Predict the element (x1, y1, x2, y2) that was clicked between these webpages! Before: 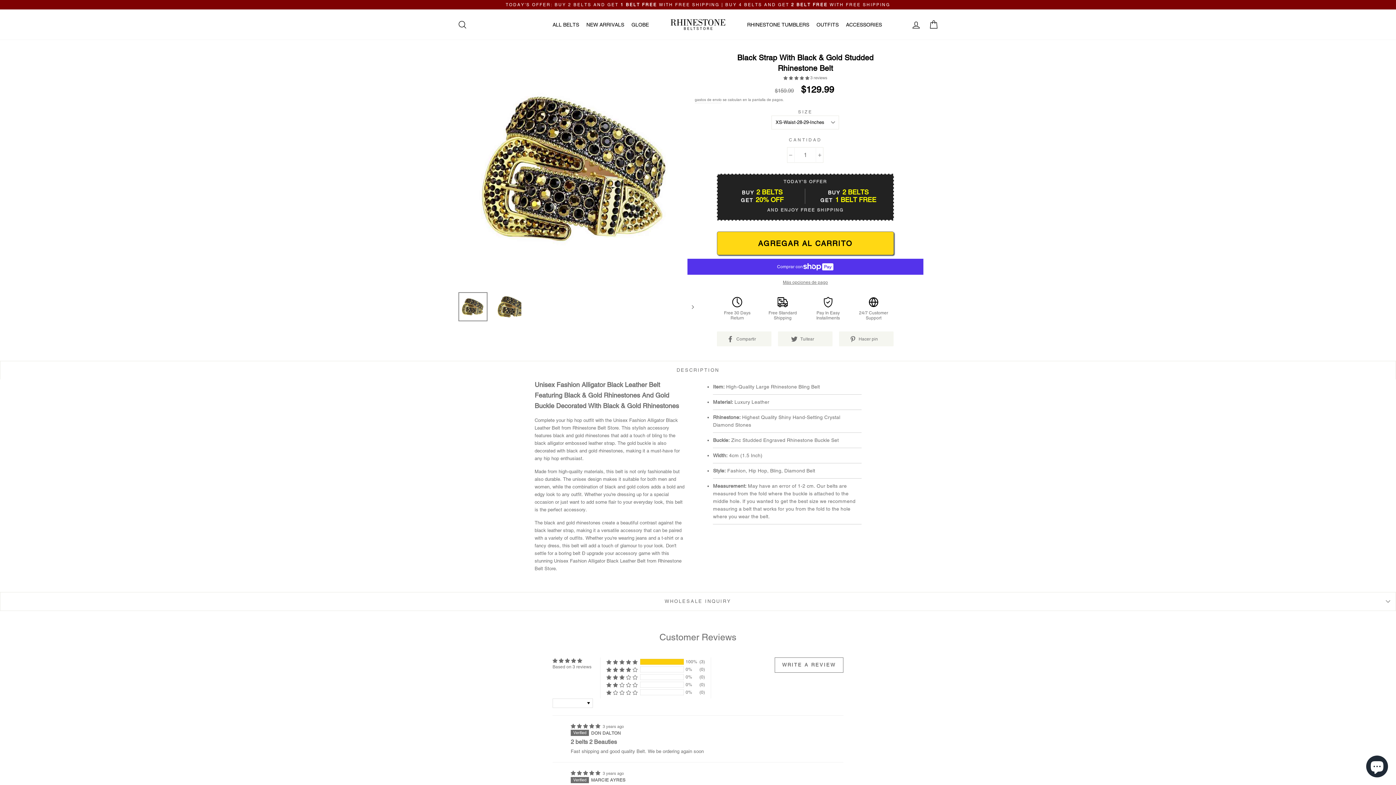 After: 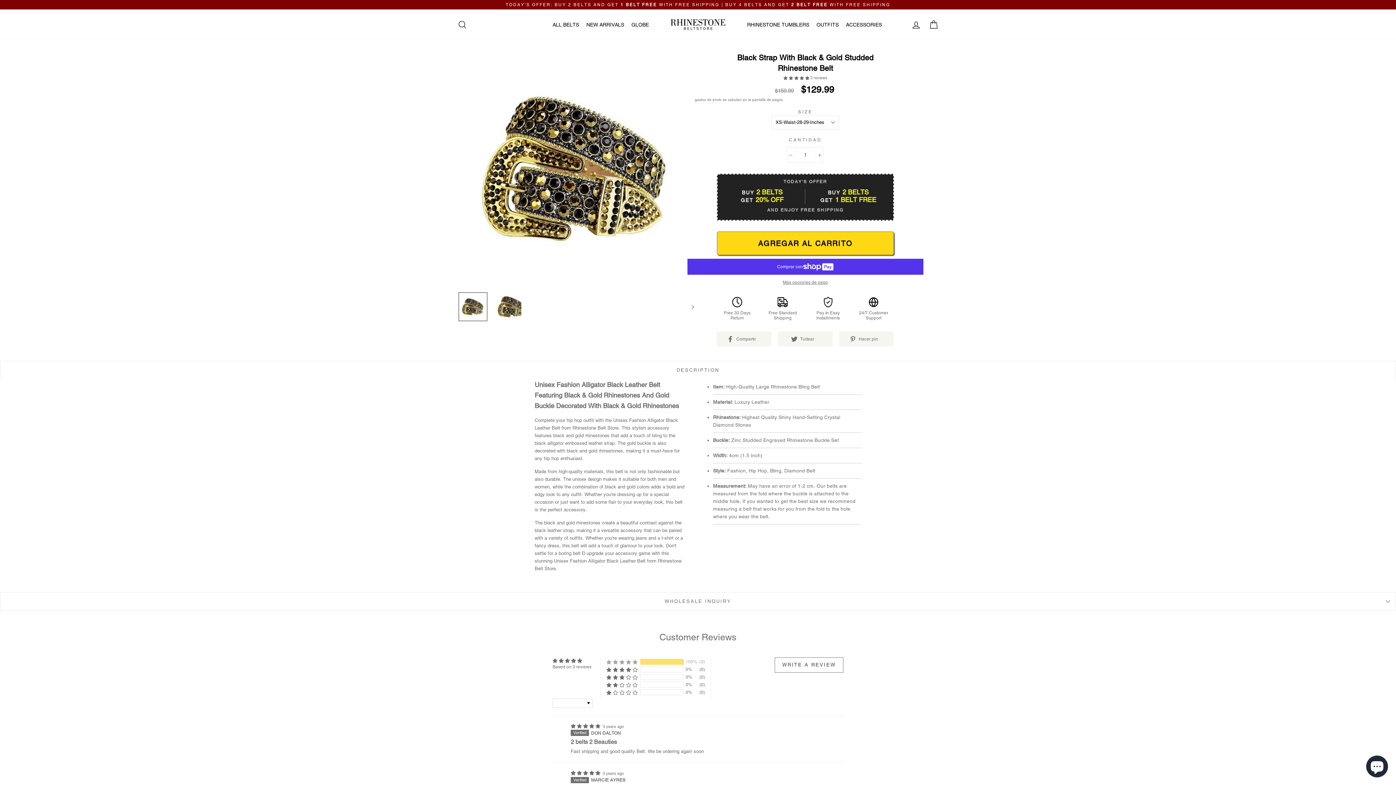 Action: label: 100% (3) reviews with 5 star rating bbox: (606, 659, 637, 665)